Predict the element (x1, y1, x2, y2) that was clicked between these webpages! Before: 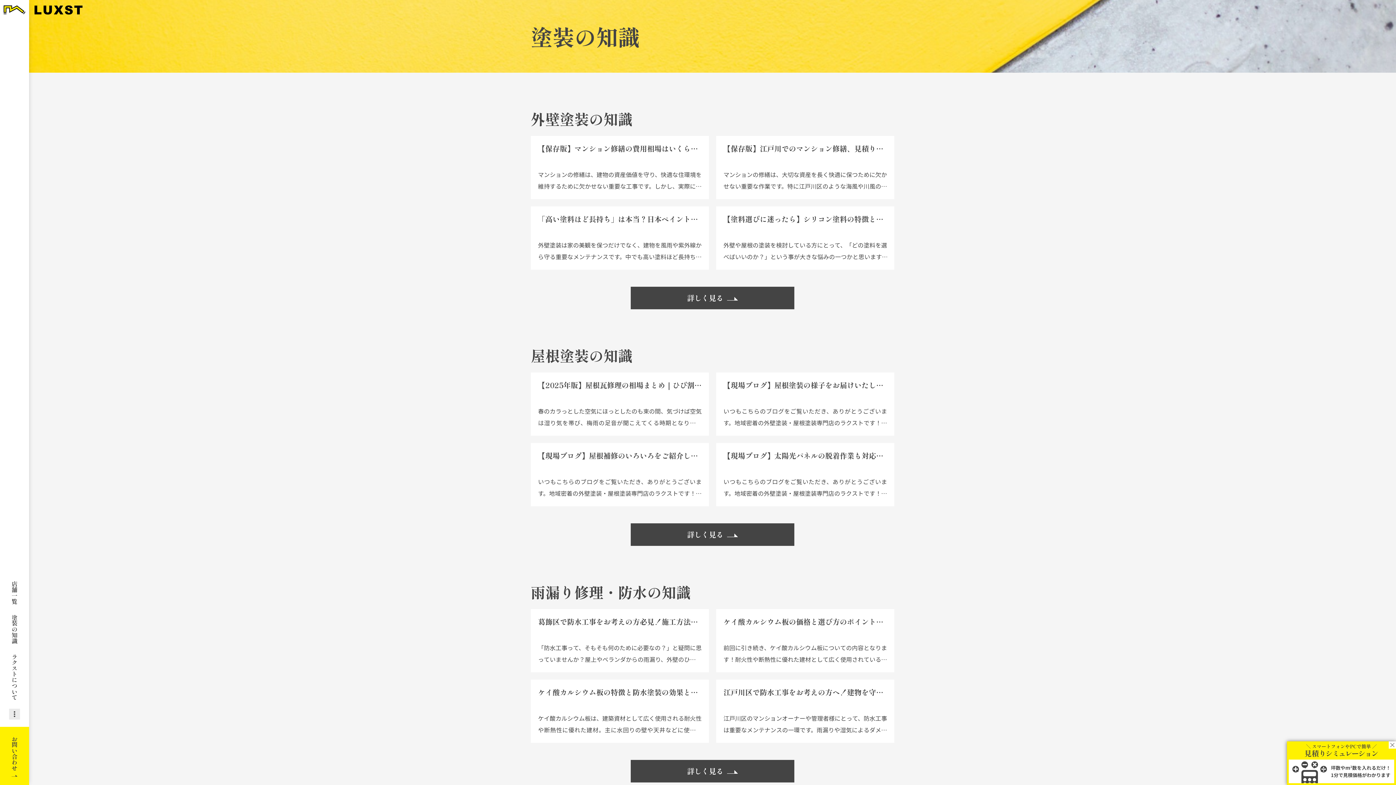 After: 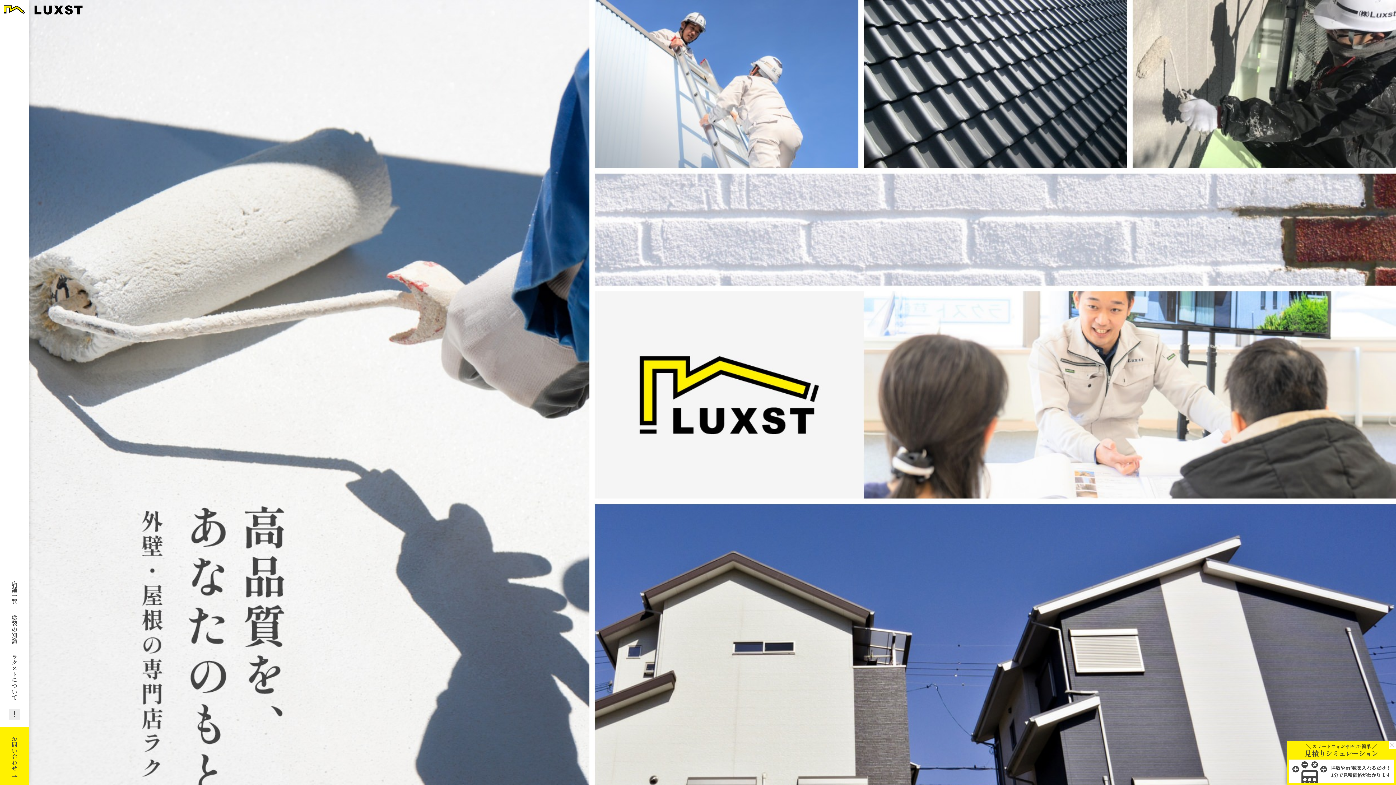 Action: bbox: (34, 5, 82, 14)